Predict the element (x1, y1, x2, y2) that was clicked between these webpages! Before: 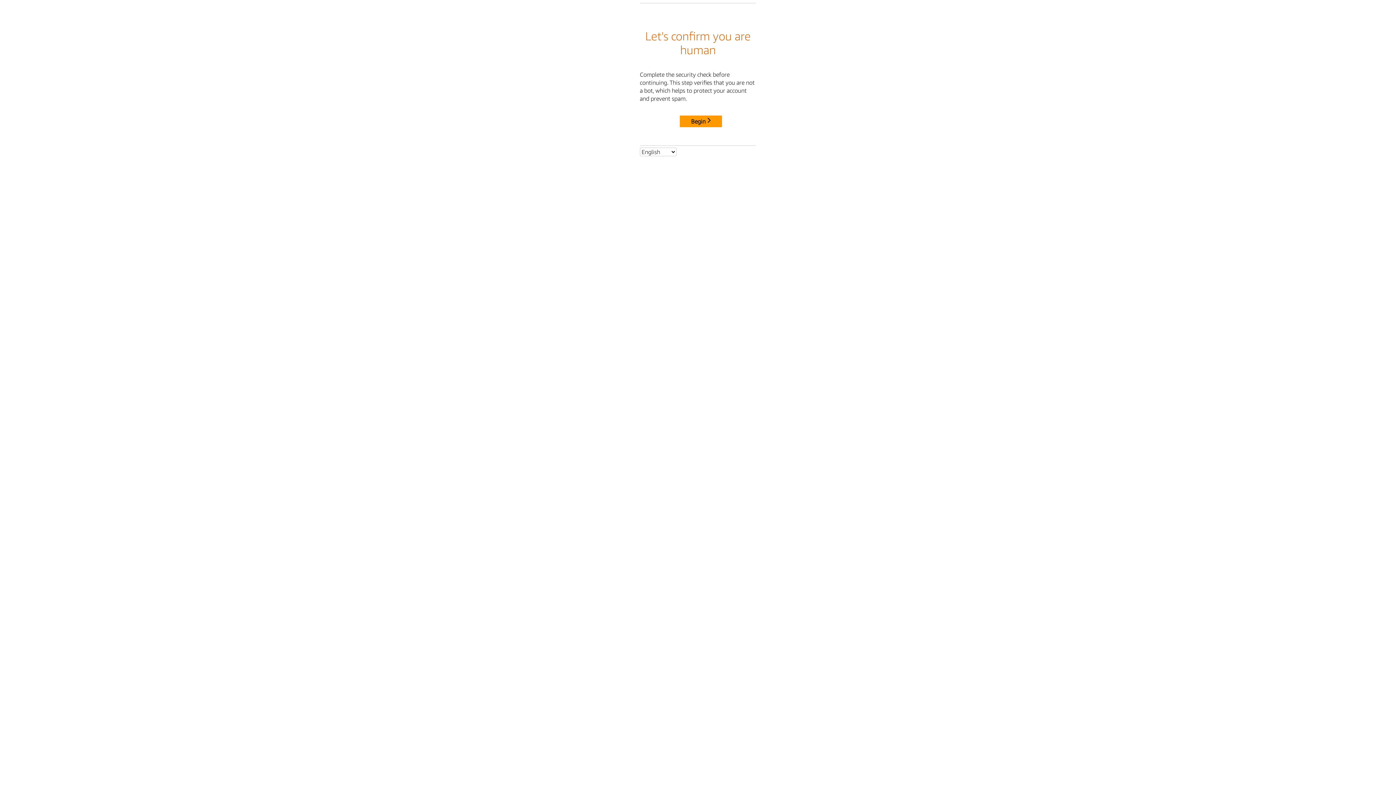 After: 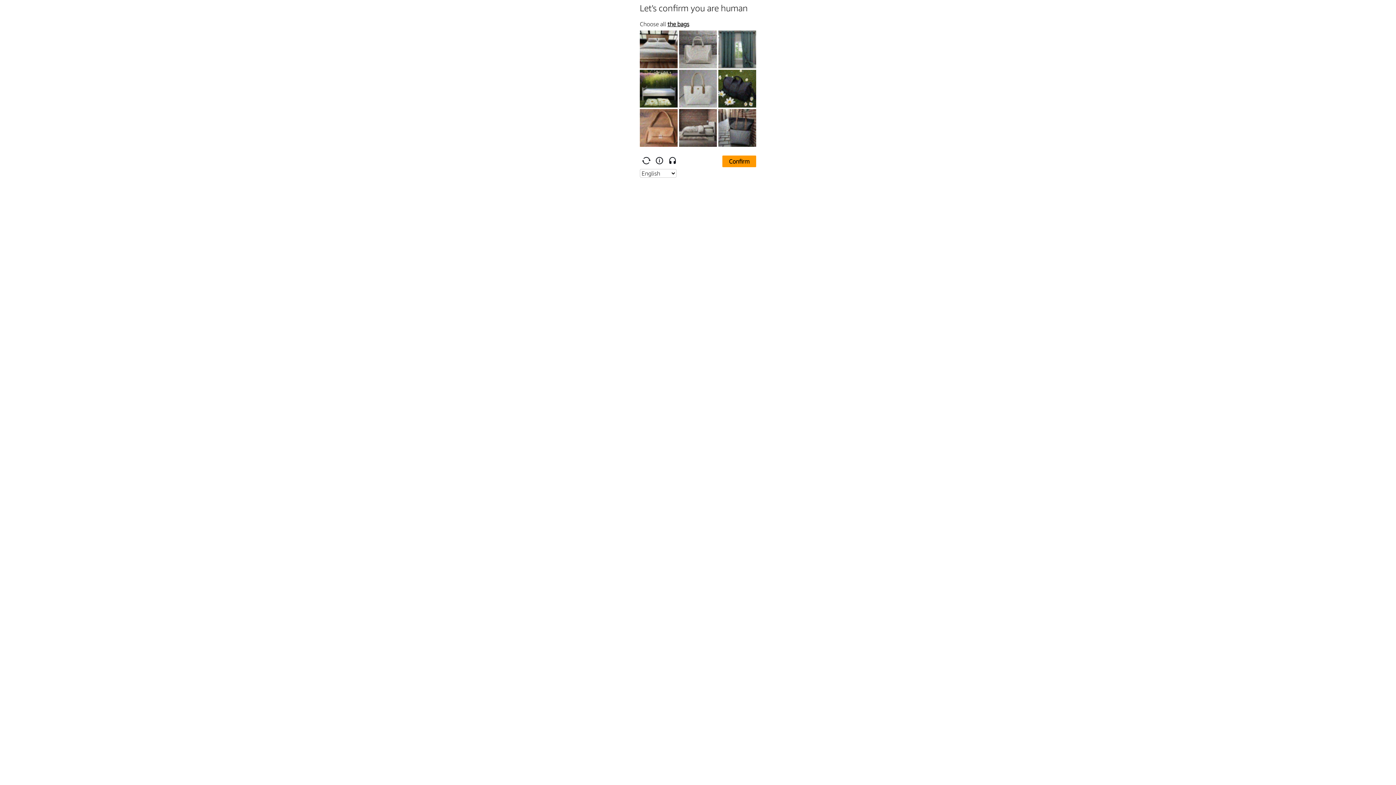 Action: label: Begin bbox: (680, 115, 722, 127)